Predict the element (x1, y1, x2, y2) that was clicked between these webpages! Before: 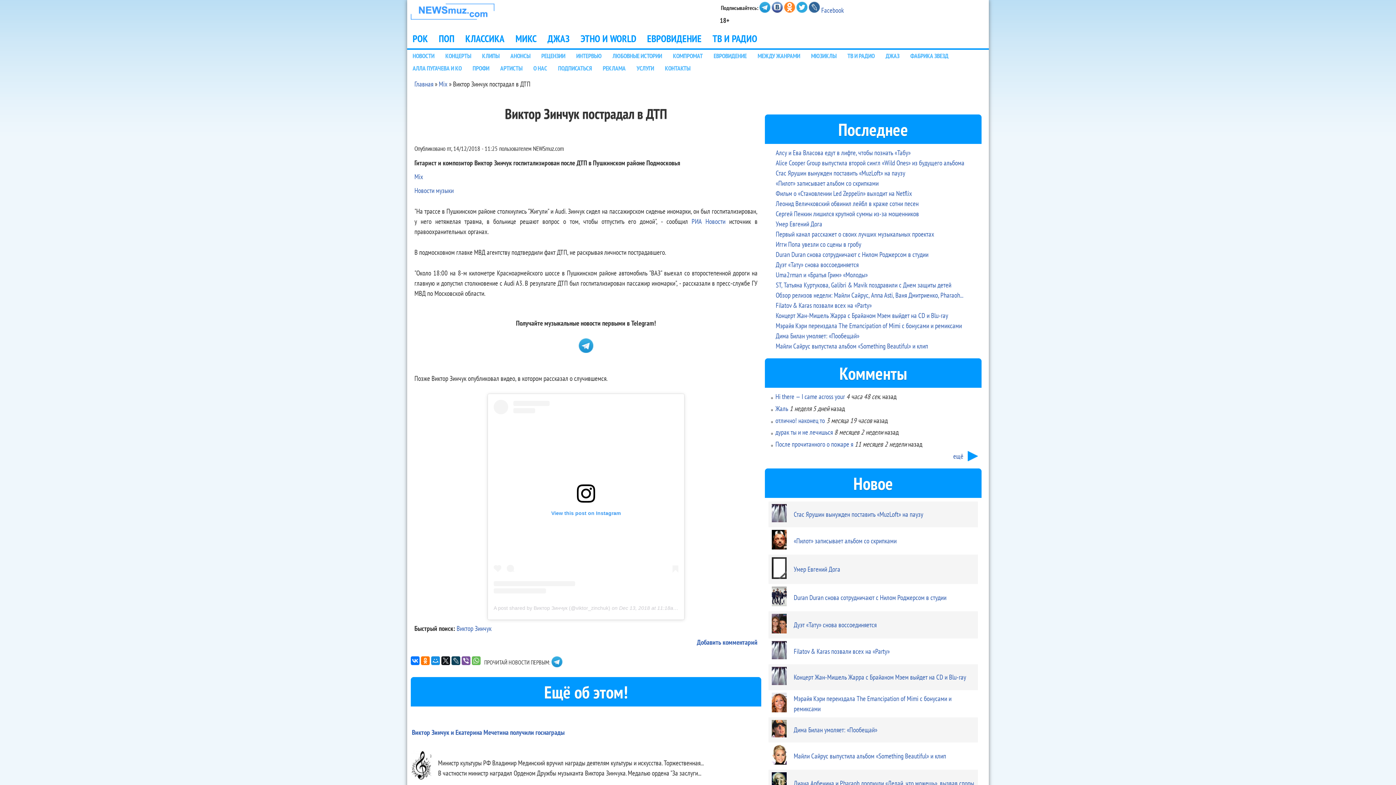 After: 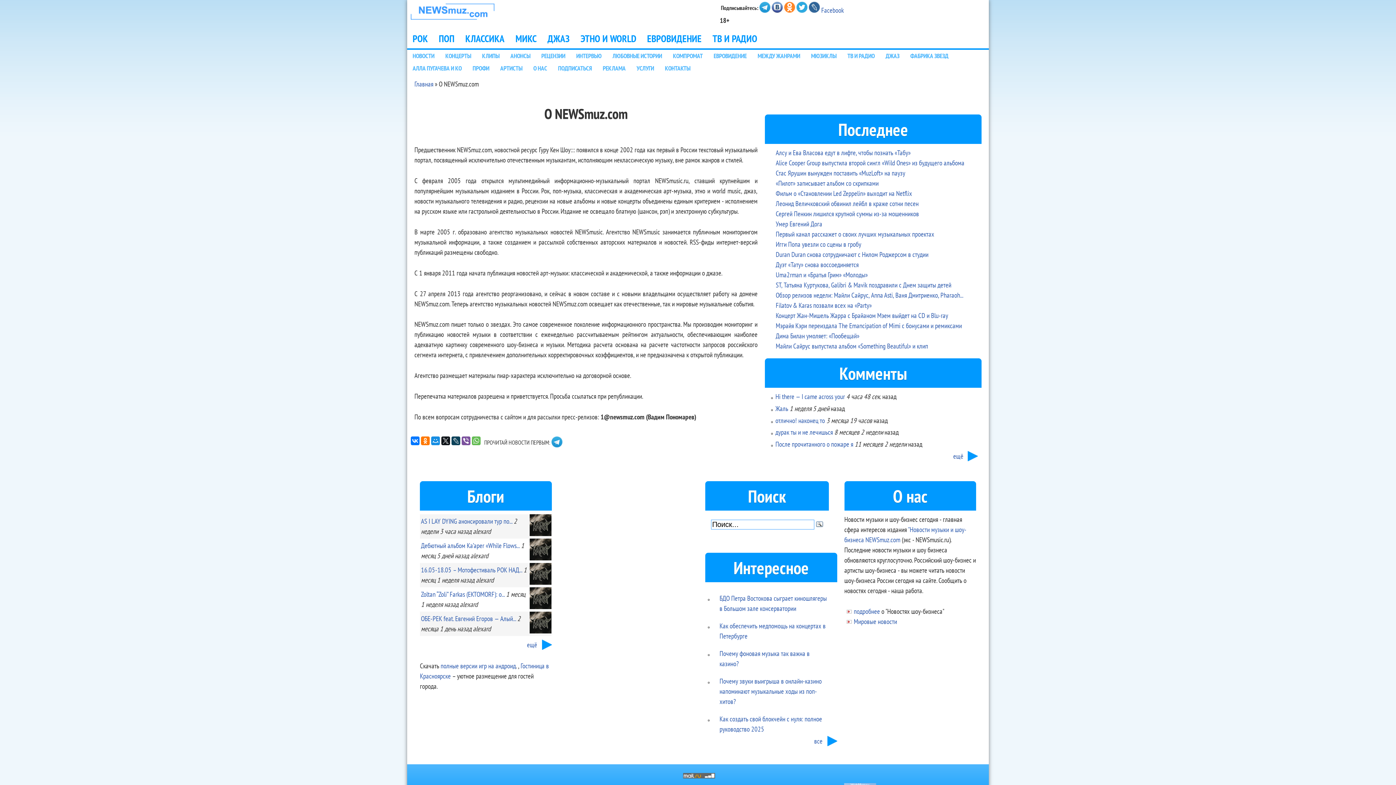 Action: bbox: (528, 62, 552, 74) label: О НАС